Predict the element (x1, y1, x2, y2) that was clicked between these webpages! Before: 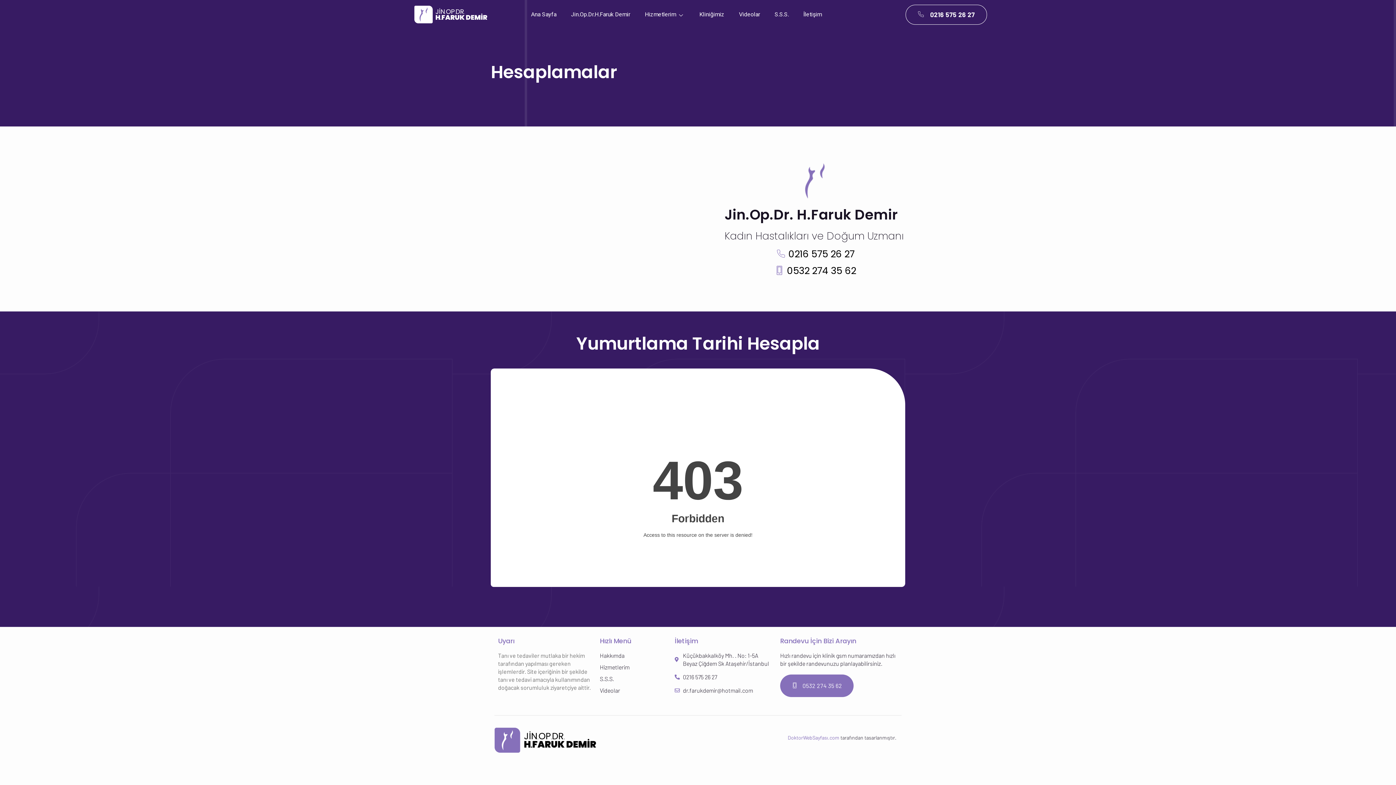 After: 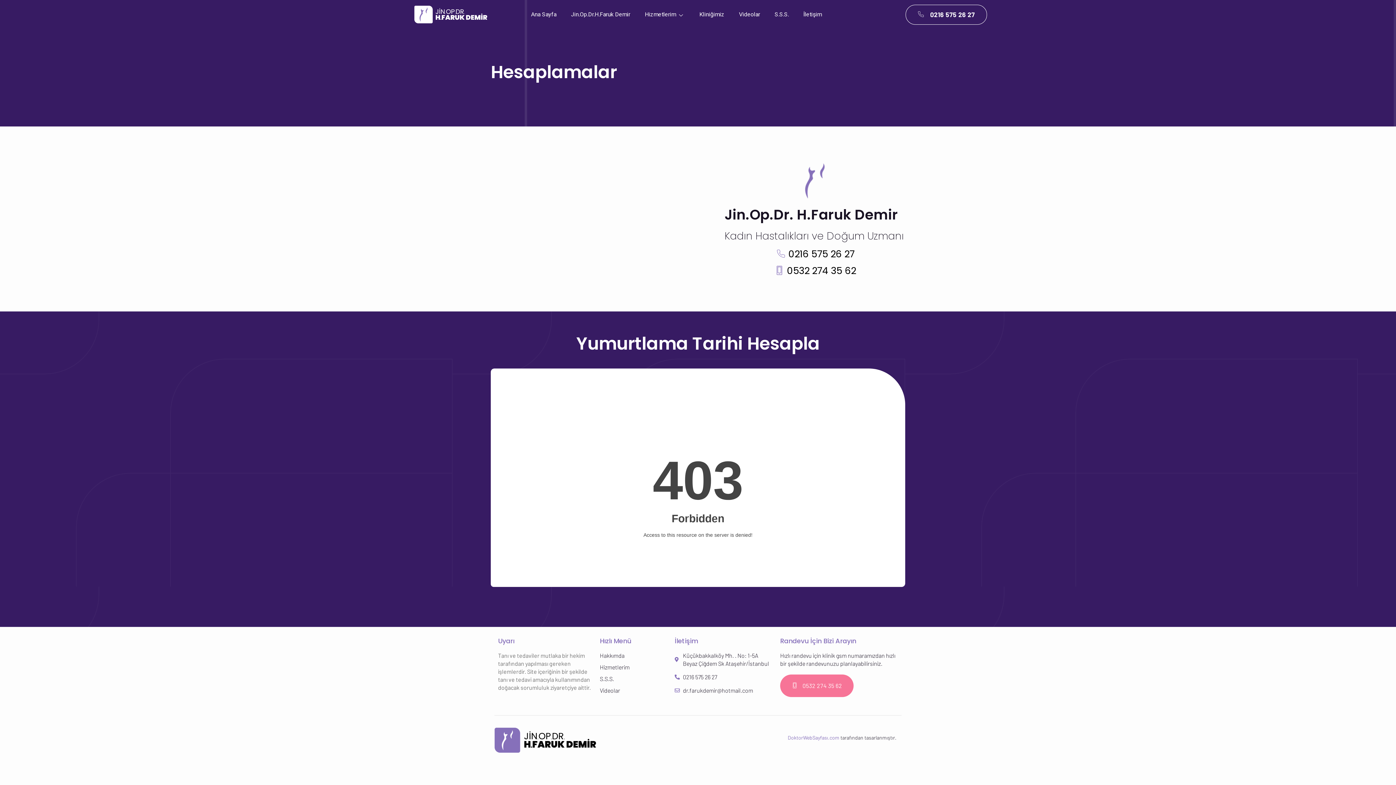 Action: bbox: (780, 675, 853, 697) label: 0532 274 35 62